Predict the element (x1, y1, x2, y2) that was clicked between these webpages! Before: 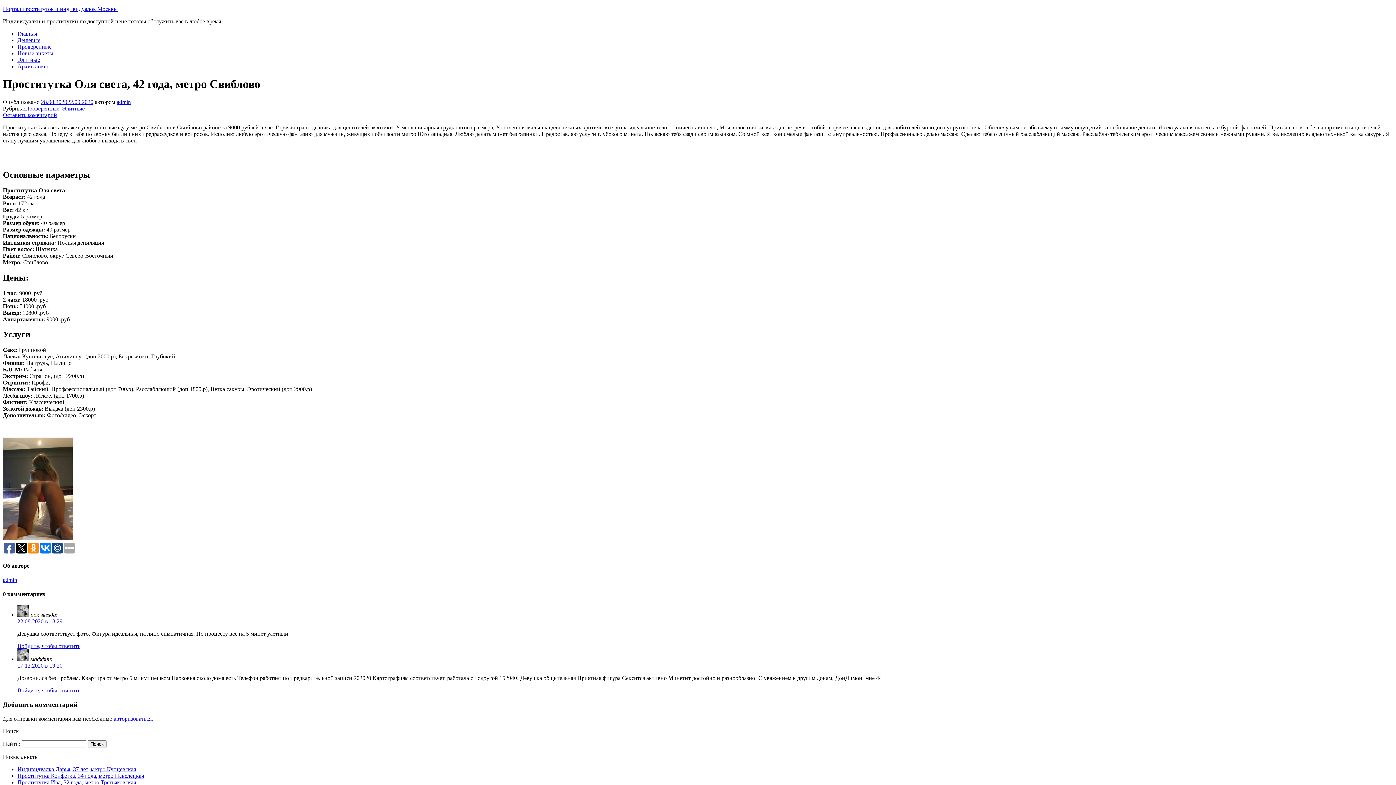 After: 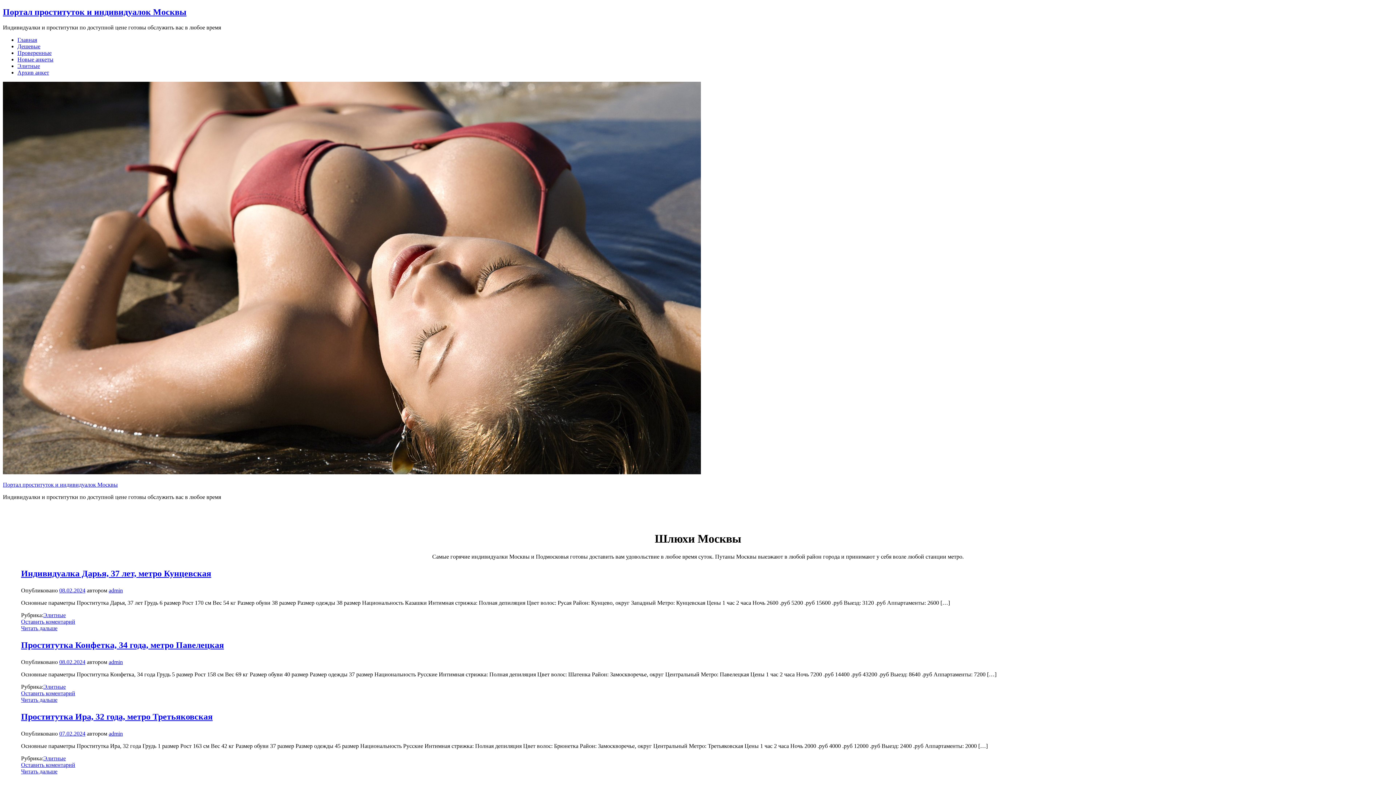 Action: bbox: (17, 30, 37, 36) label: Главная